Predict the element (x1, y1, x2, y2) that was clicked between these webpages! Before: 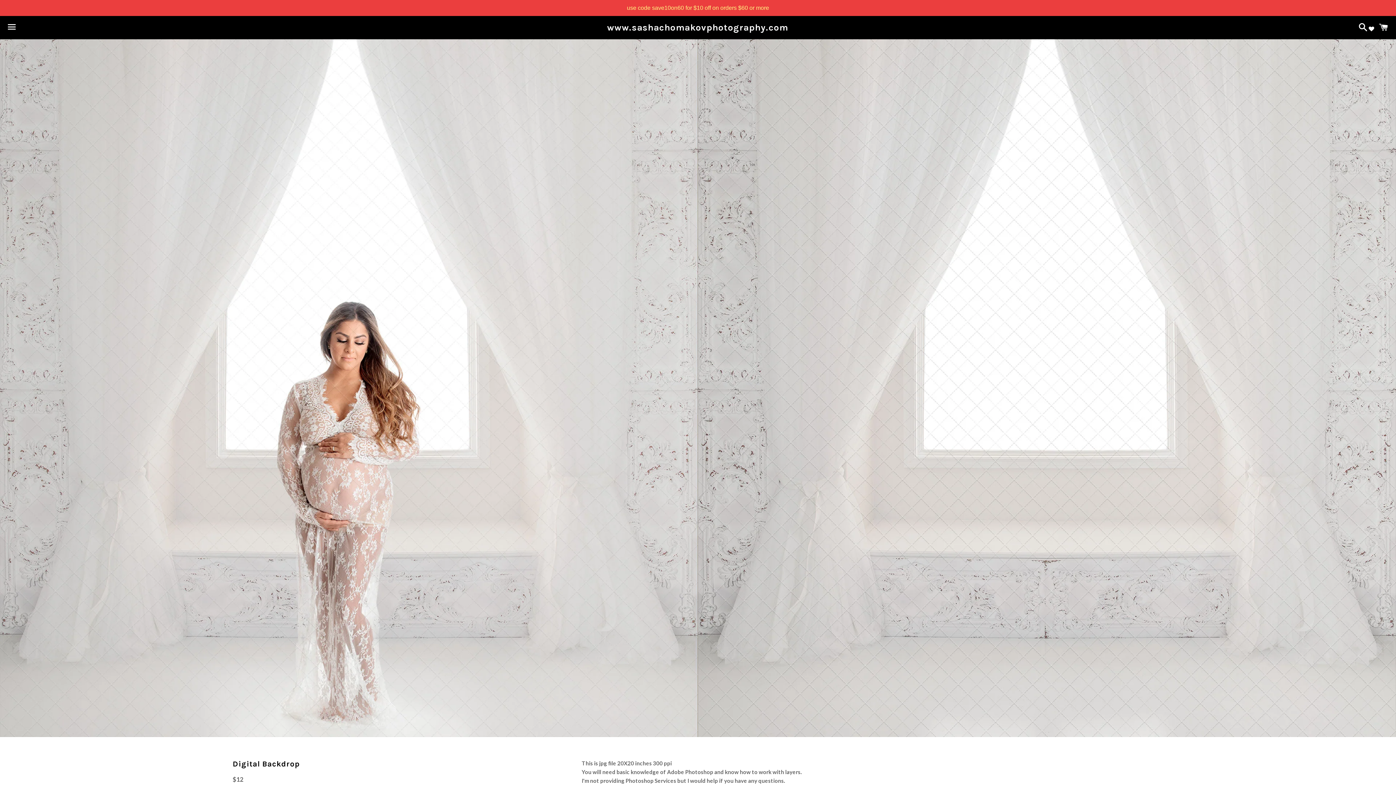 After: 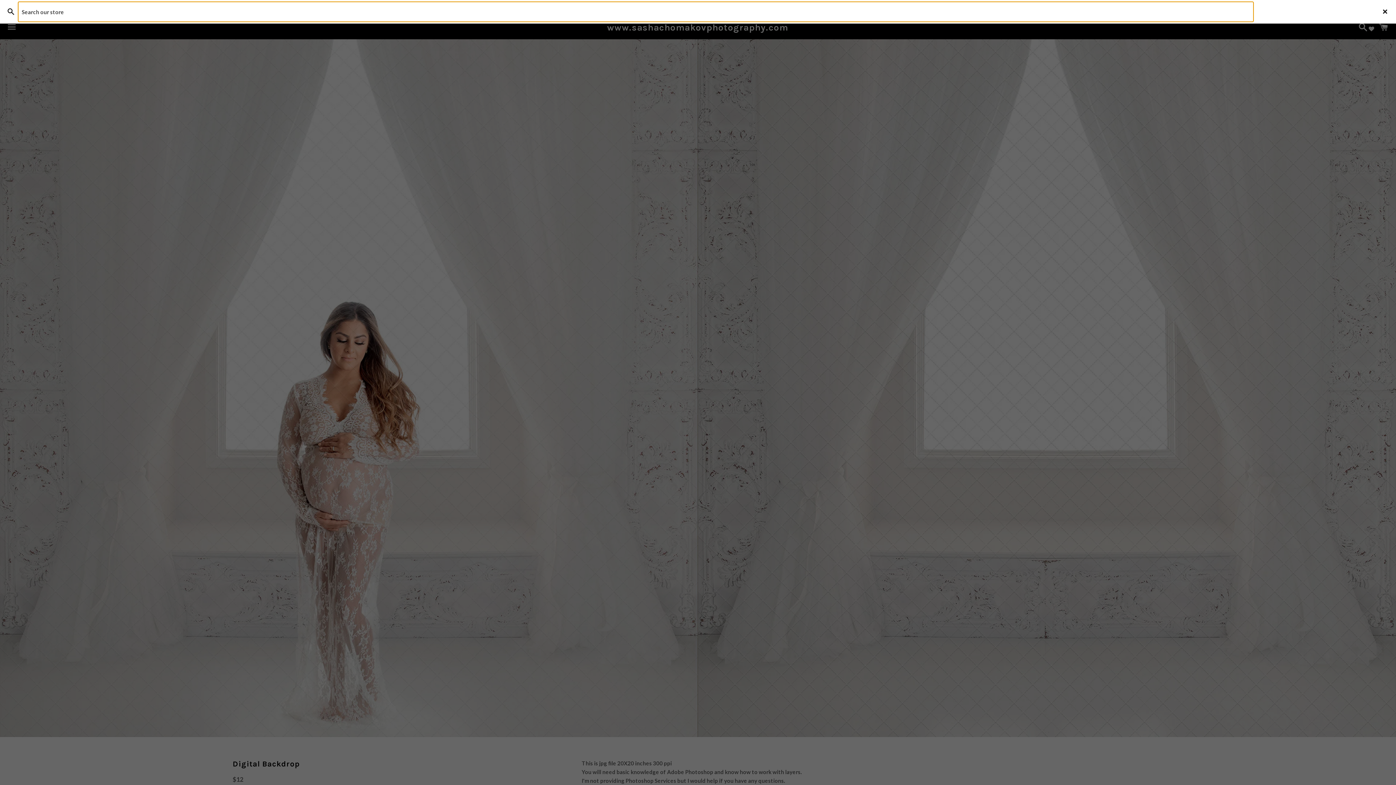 Action: bbox: (1355, 16, 1368, 38) label: Search